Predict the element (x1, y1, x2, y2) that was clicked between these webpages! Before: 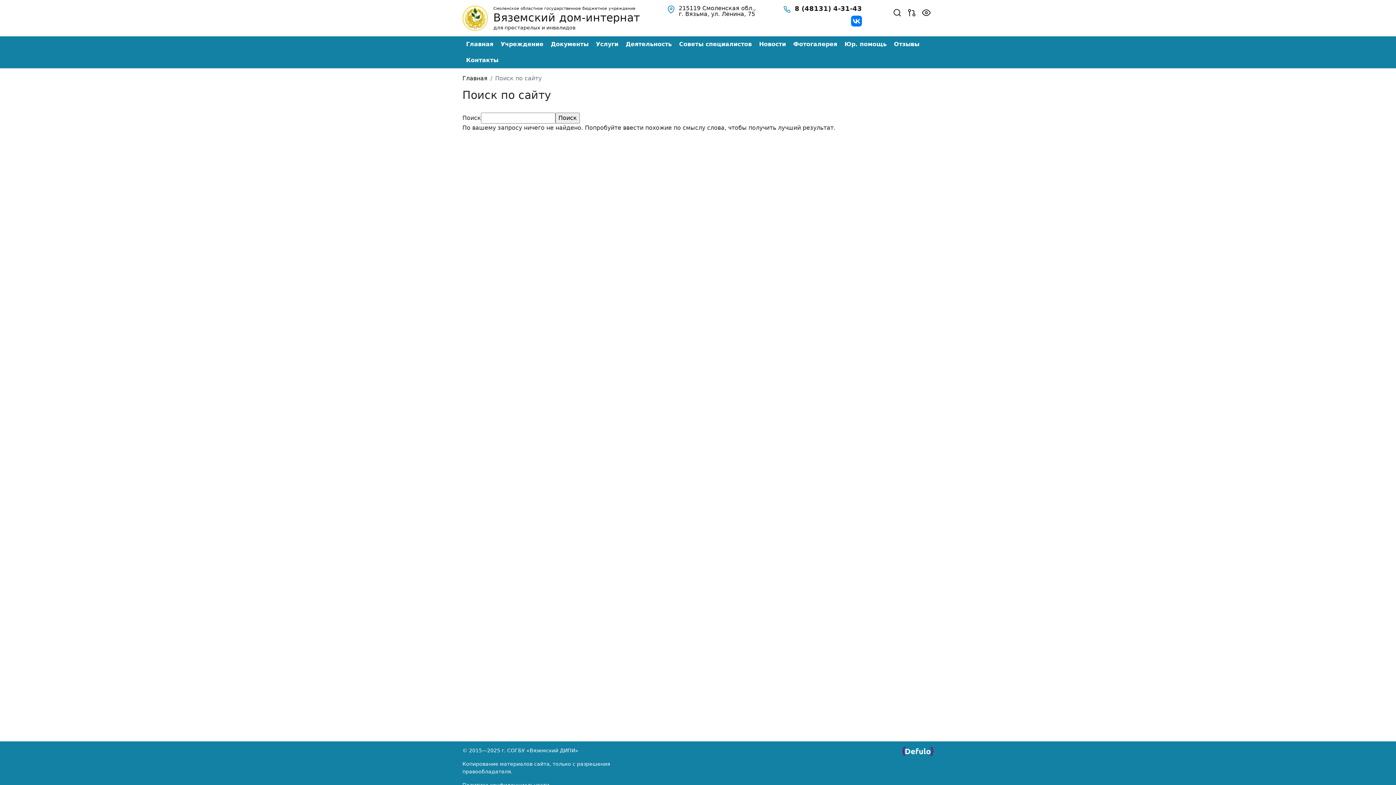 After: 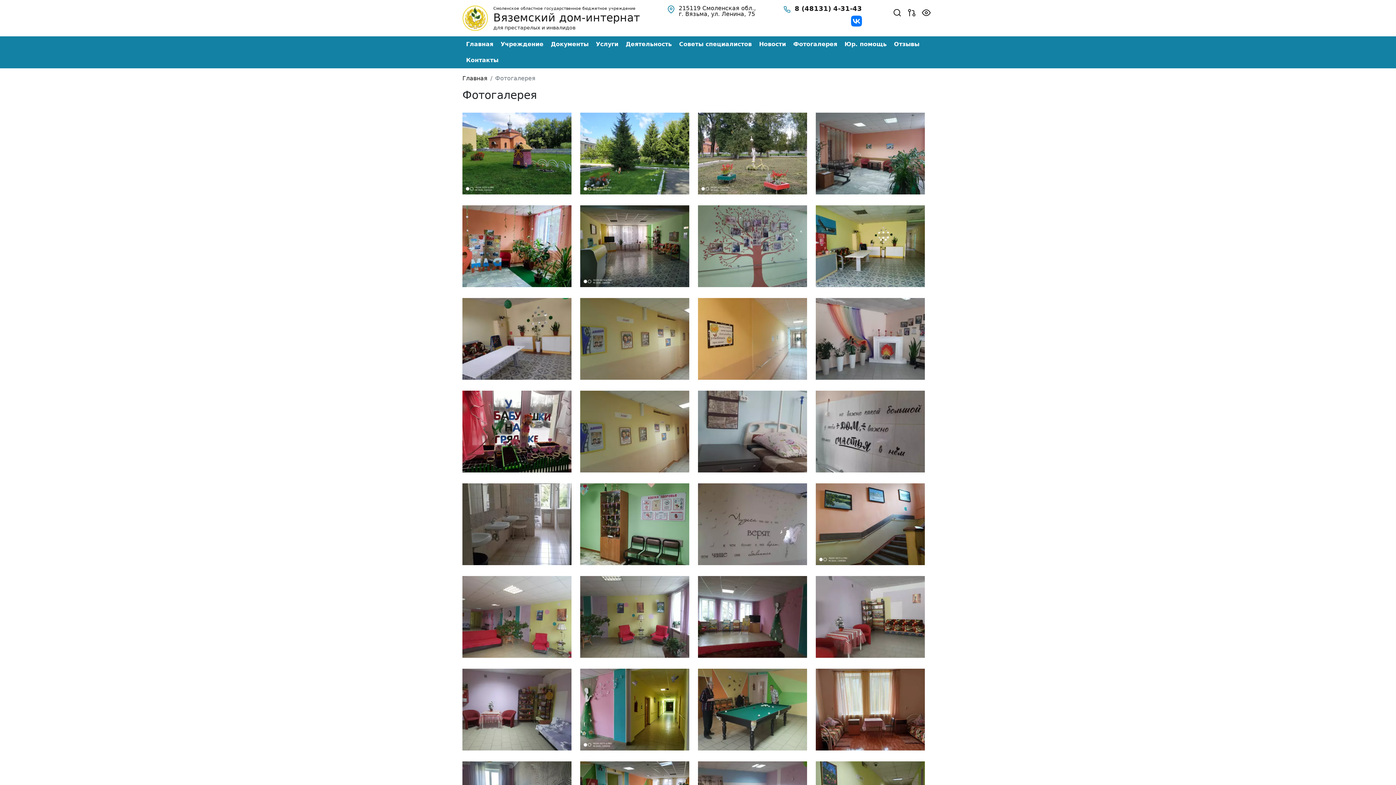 Action: label: Фотогалерея bbox: (789, 36, 841, 52)